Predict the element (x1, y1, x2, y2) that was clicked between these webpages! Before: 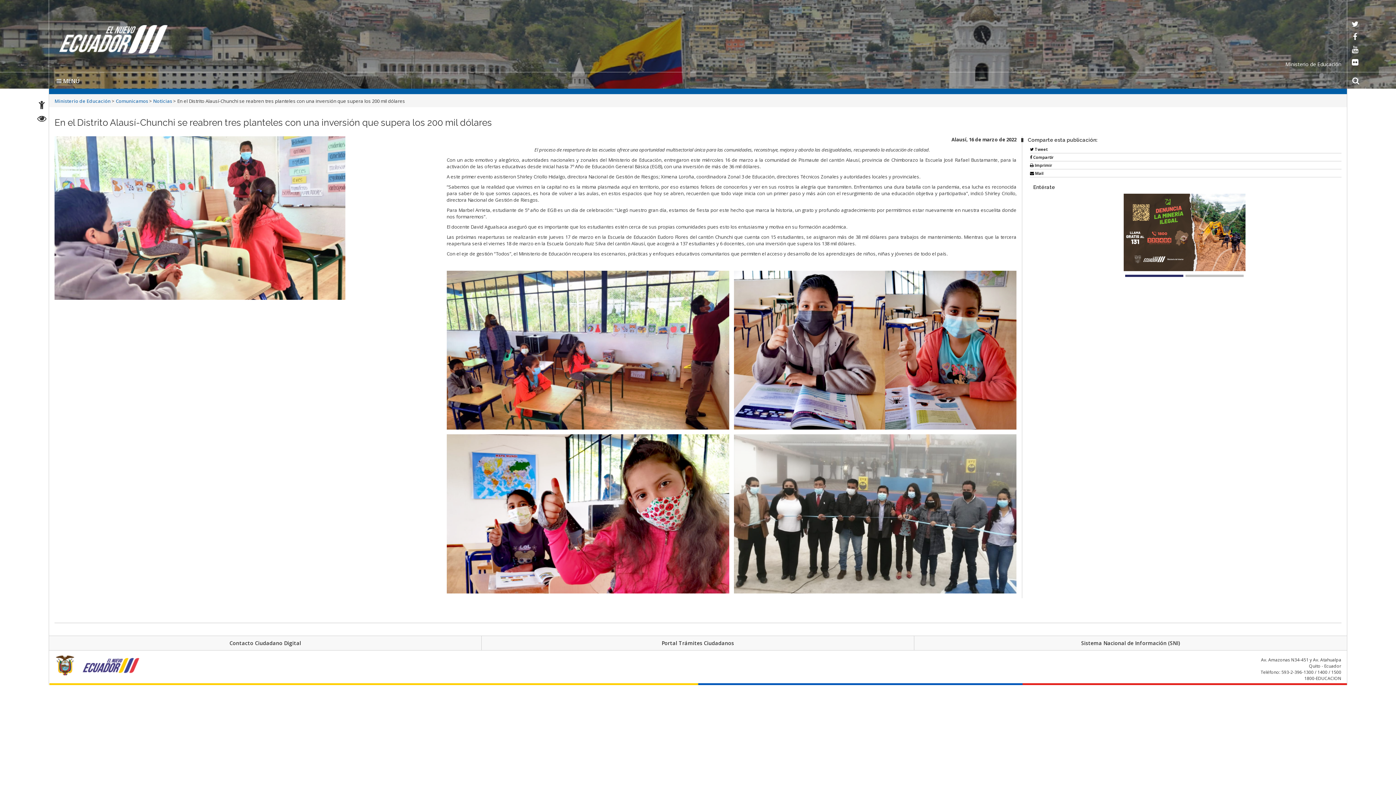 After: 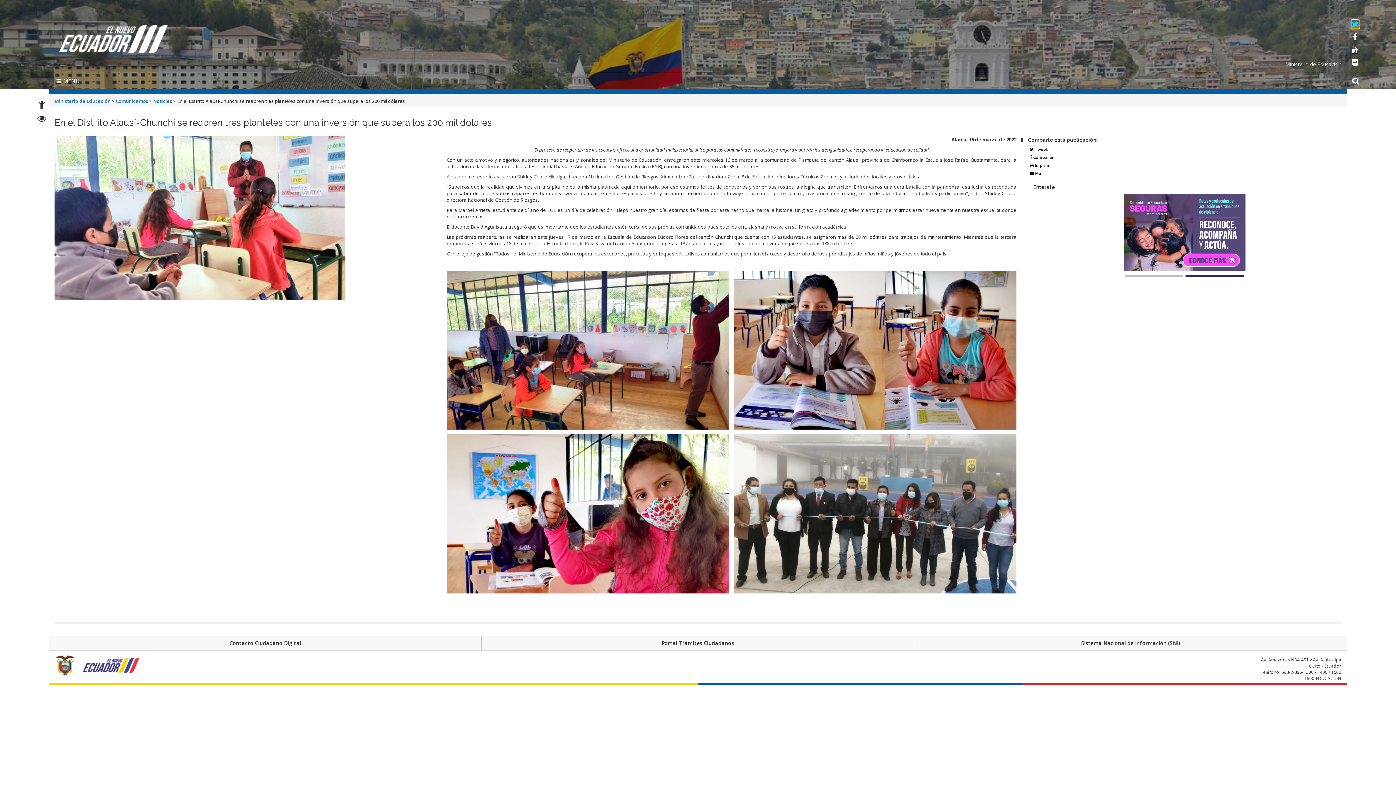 Action: bbox: (1351, 21, 1359, 28) label: twitter